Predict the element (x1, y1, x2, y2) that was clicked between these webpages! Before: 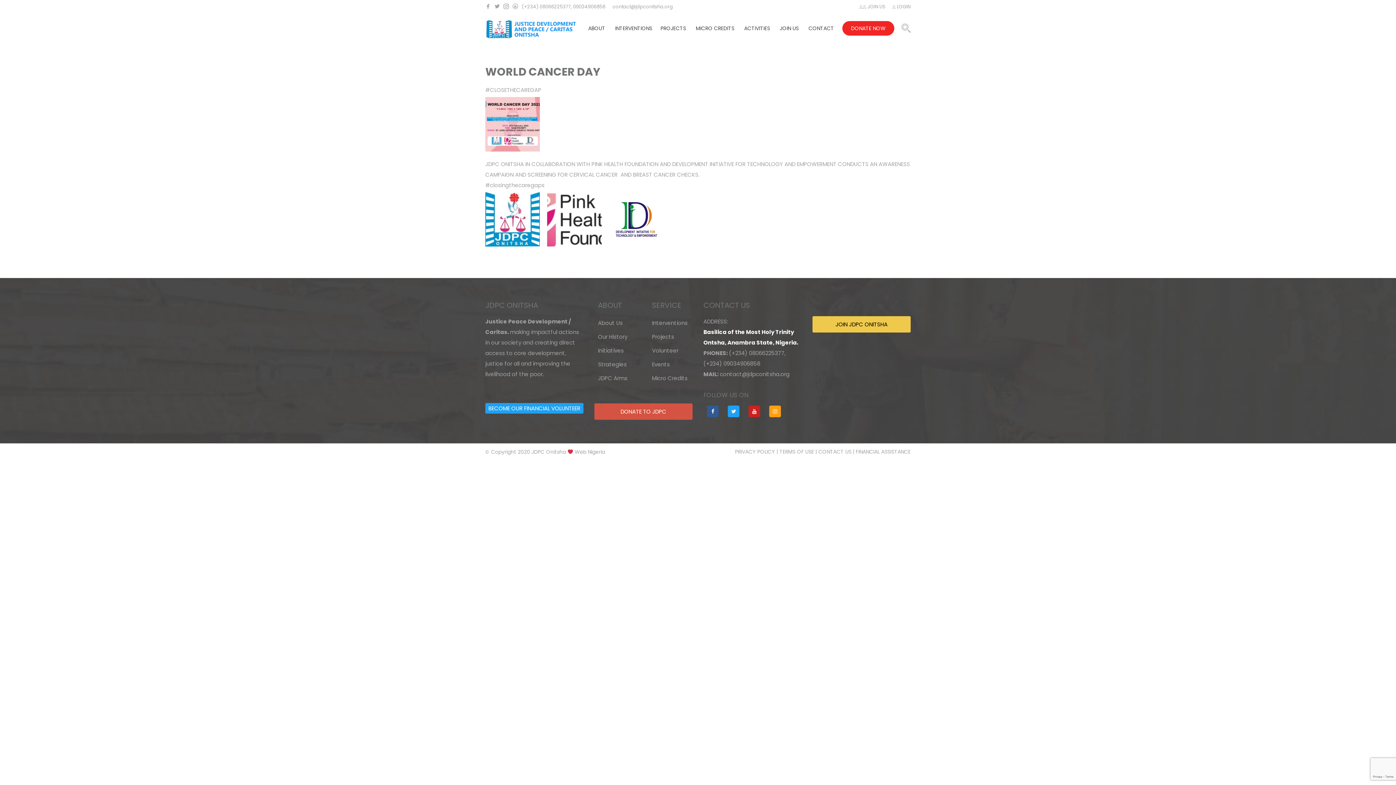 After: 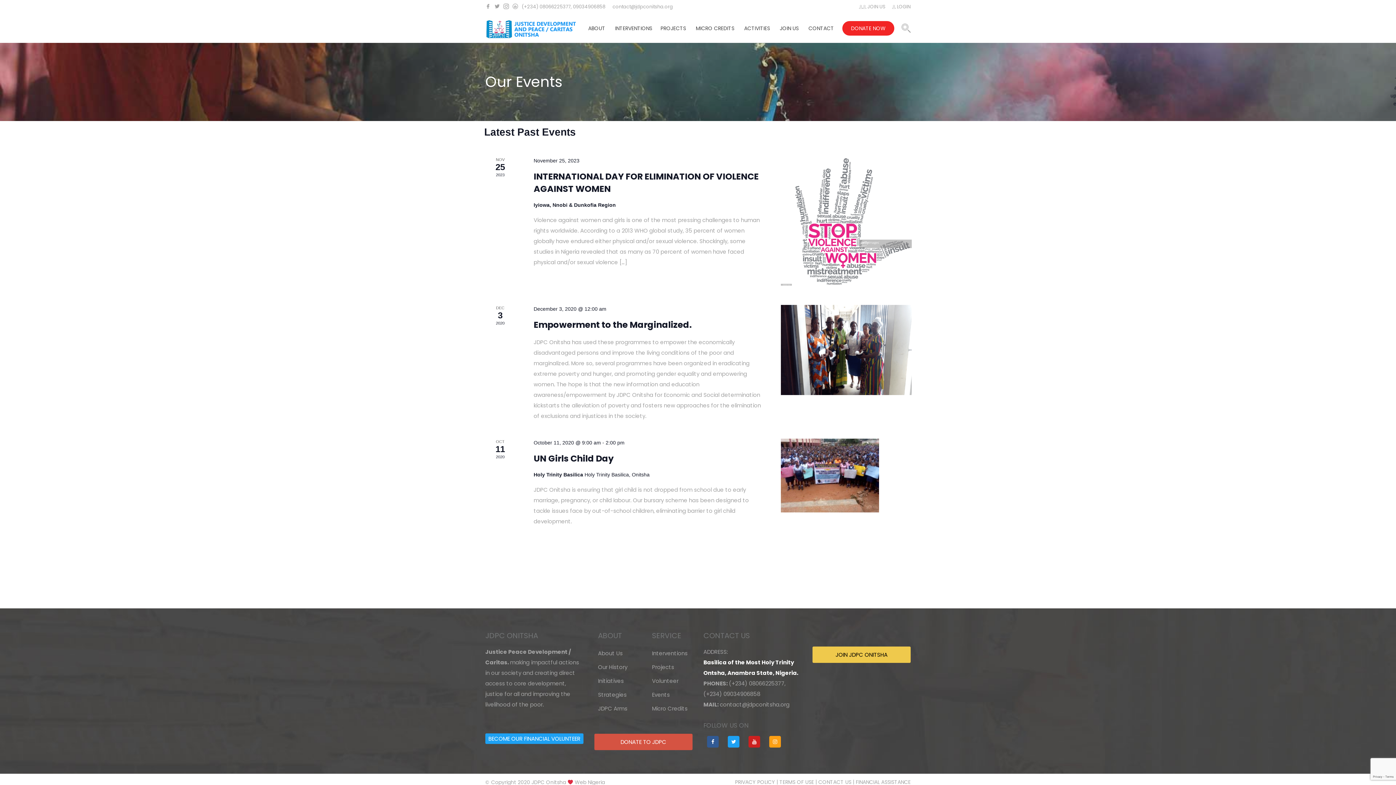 Action: label: Events bbox: (652, 360, 670, 368)